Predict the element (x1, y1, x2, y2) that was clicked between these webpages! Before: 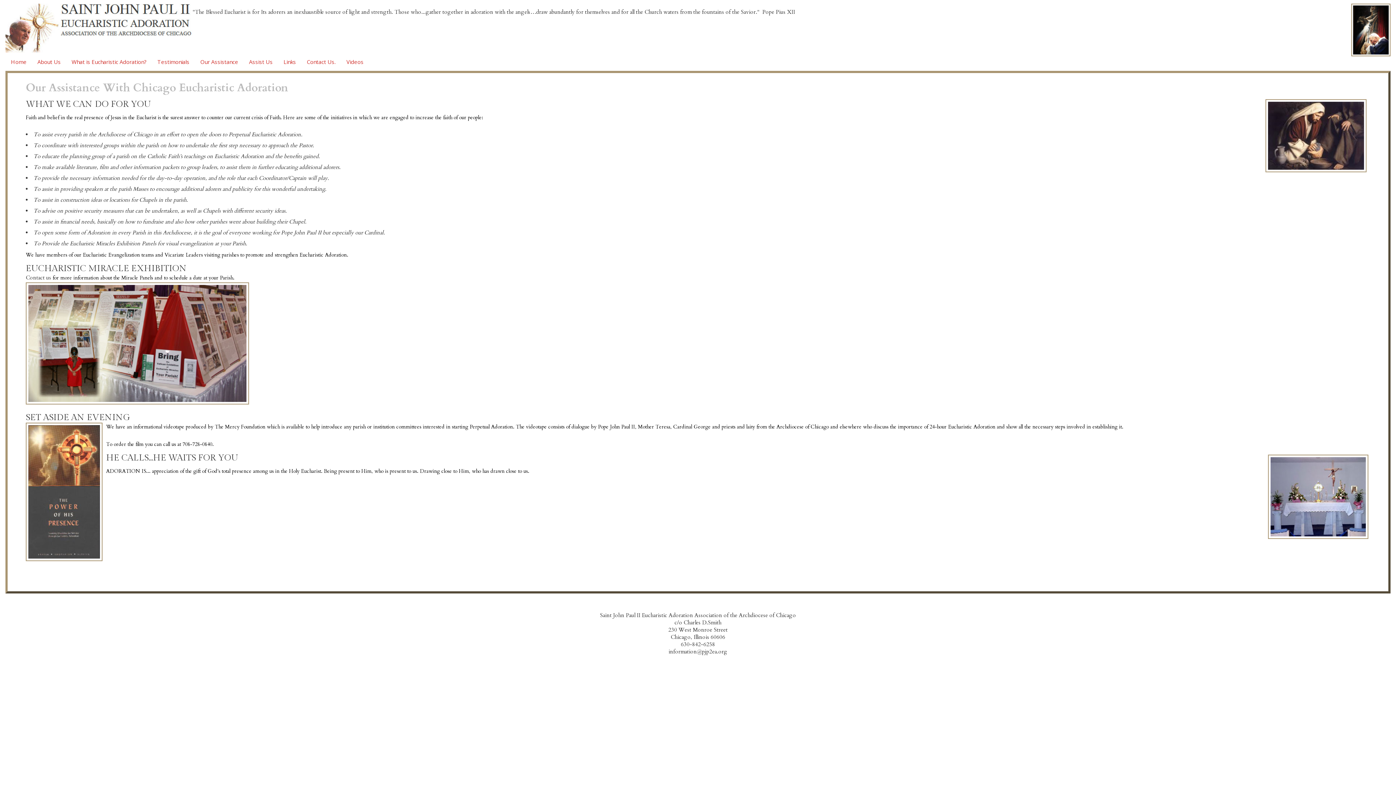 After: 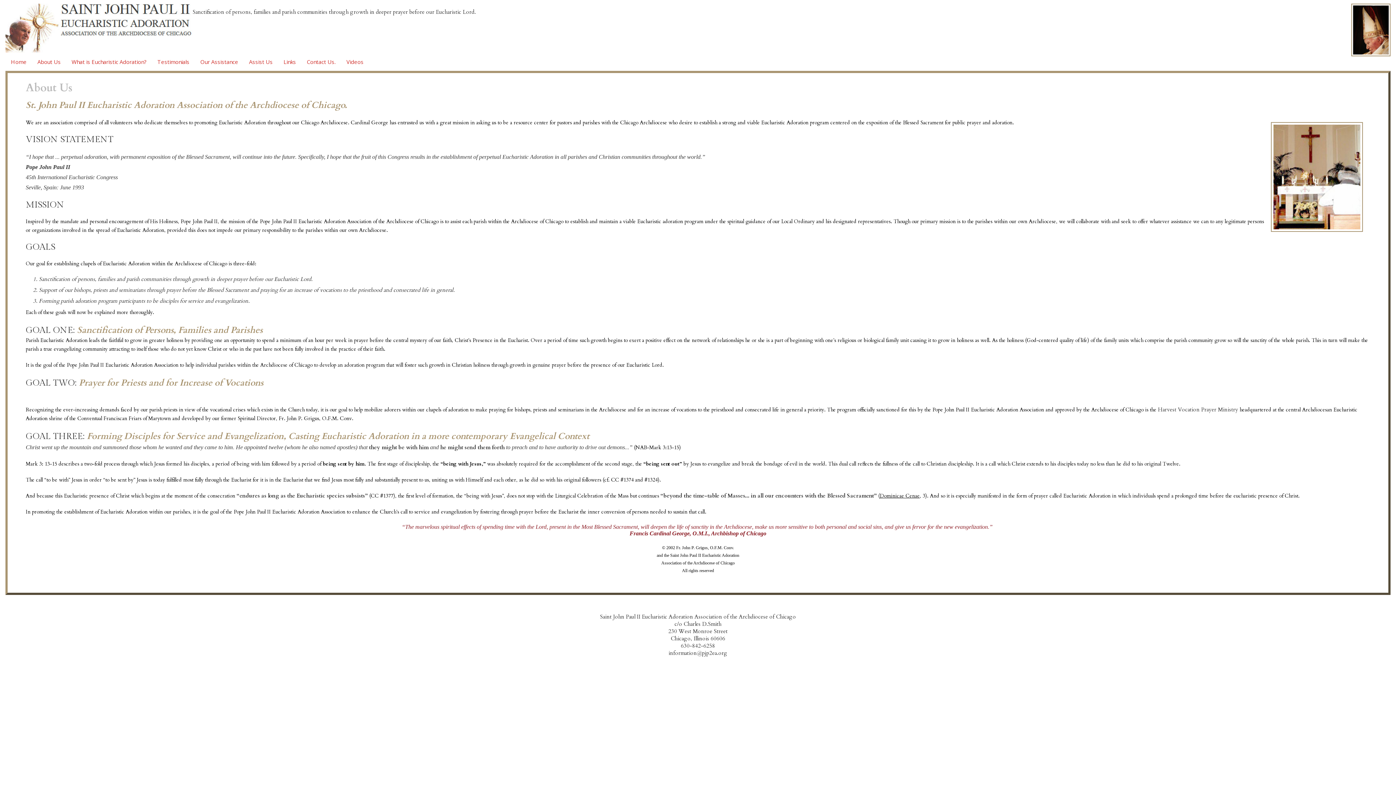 Action: label: About Us bbox: (32, 56, 66, 67)